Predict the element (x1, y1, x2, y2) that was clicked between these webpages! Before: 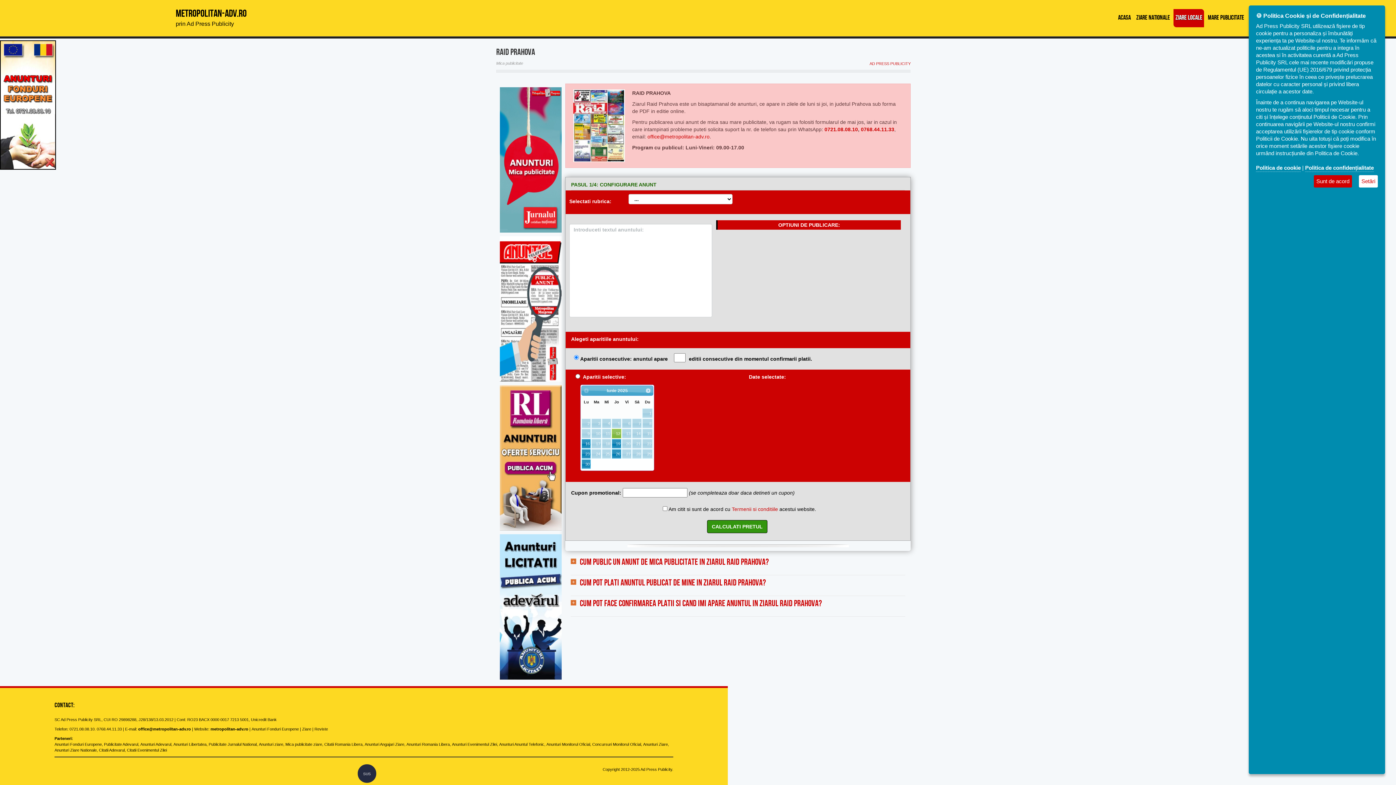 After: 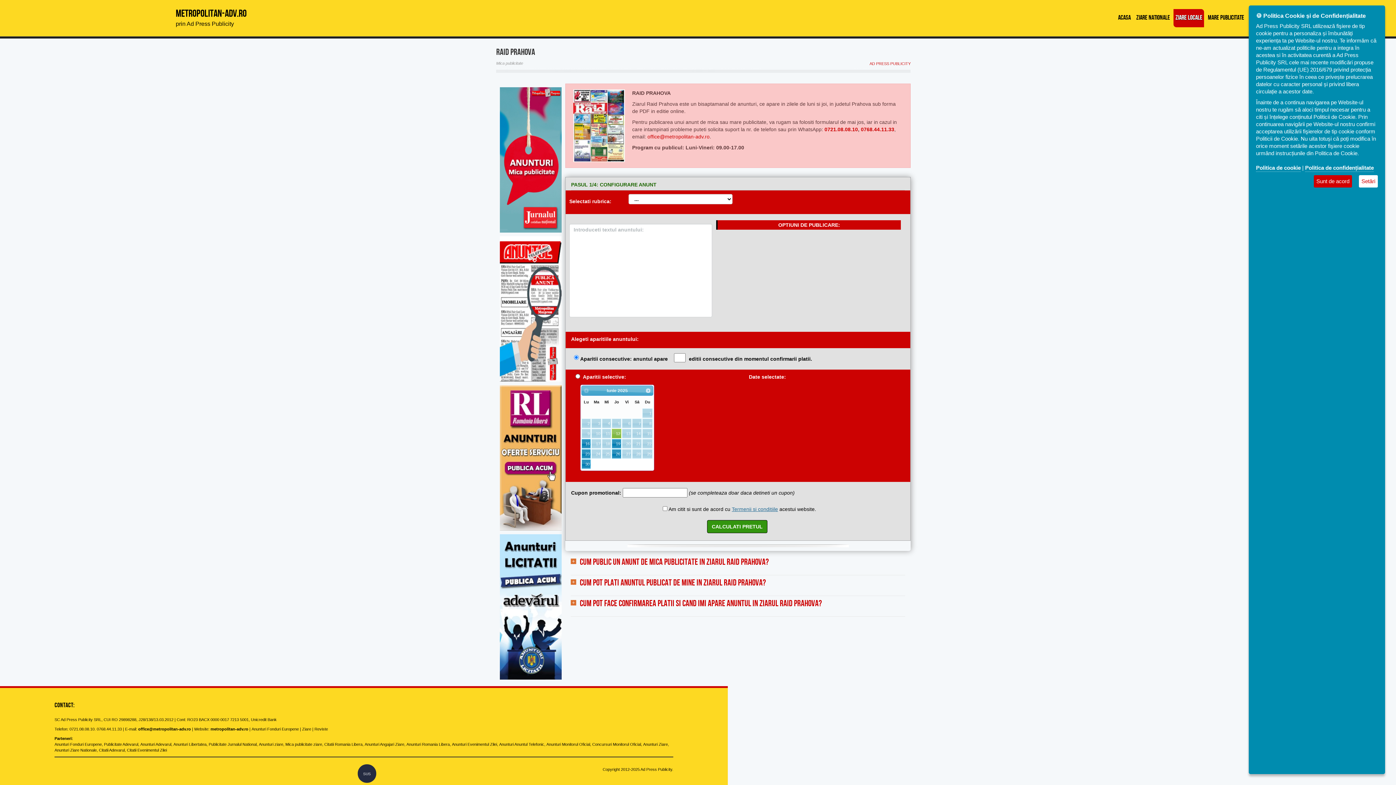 Action: bbox: (732, 506, 778, 512) label: Termenii si conditiile